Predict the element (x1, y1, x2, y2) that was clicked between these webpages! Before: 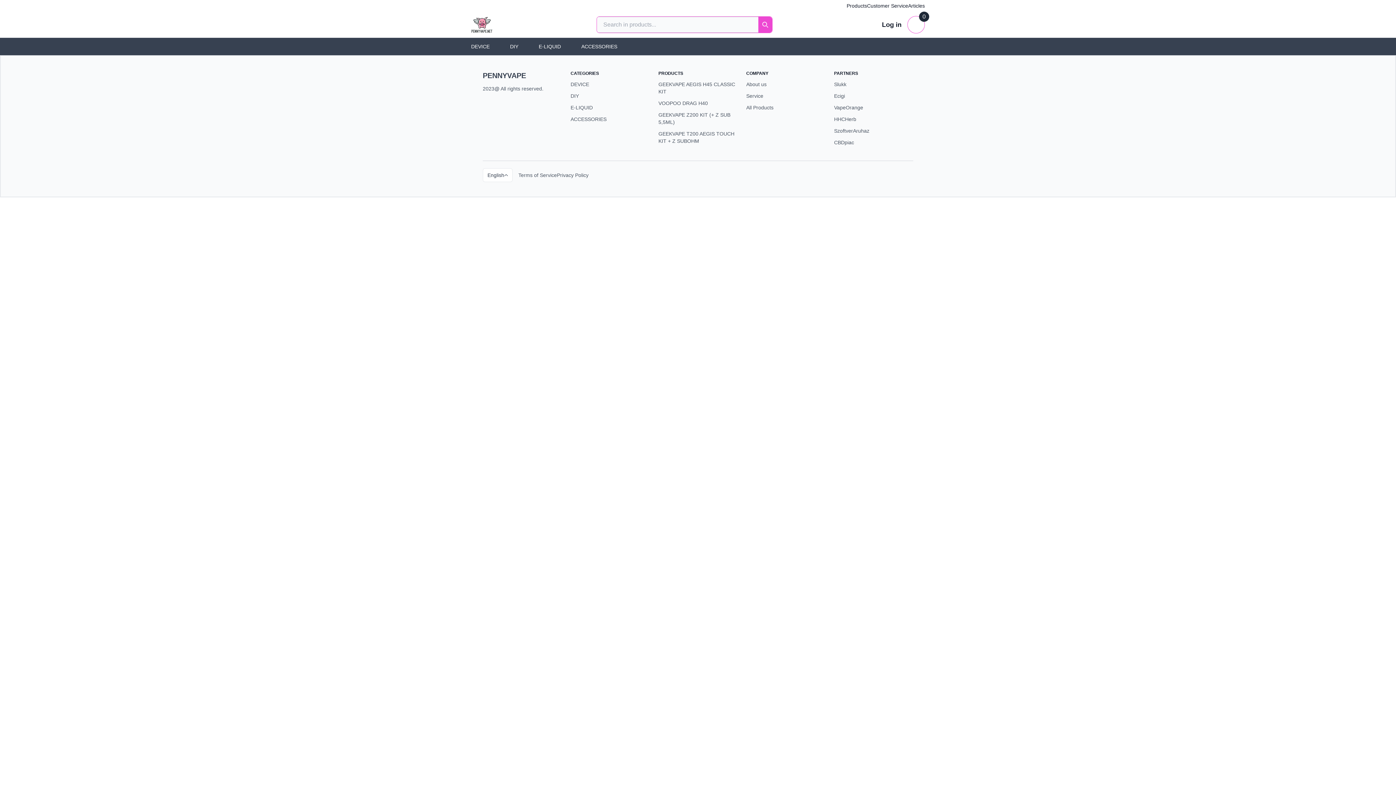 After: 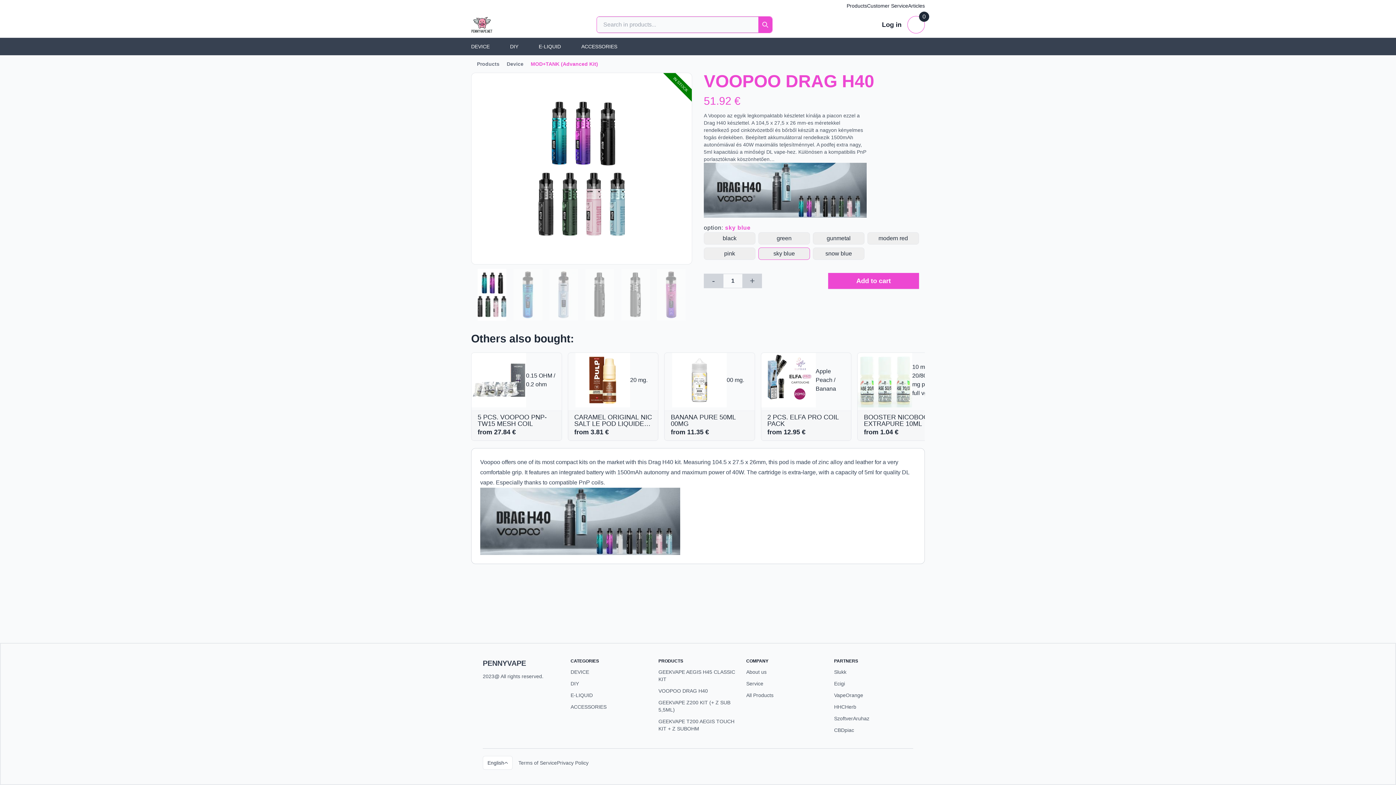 Action: label: VOOPOO DRAG H40 bbox: (658, 99, 708, 106)